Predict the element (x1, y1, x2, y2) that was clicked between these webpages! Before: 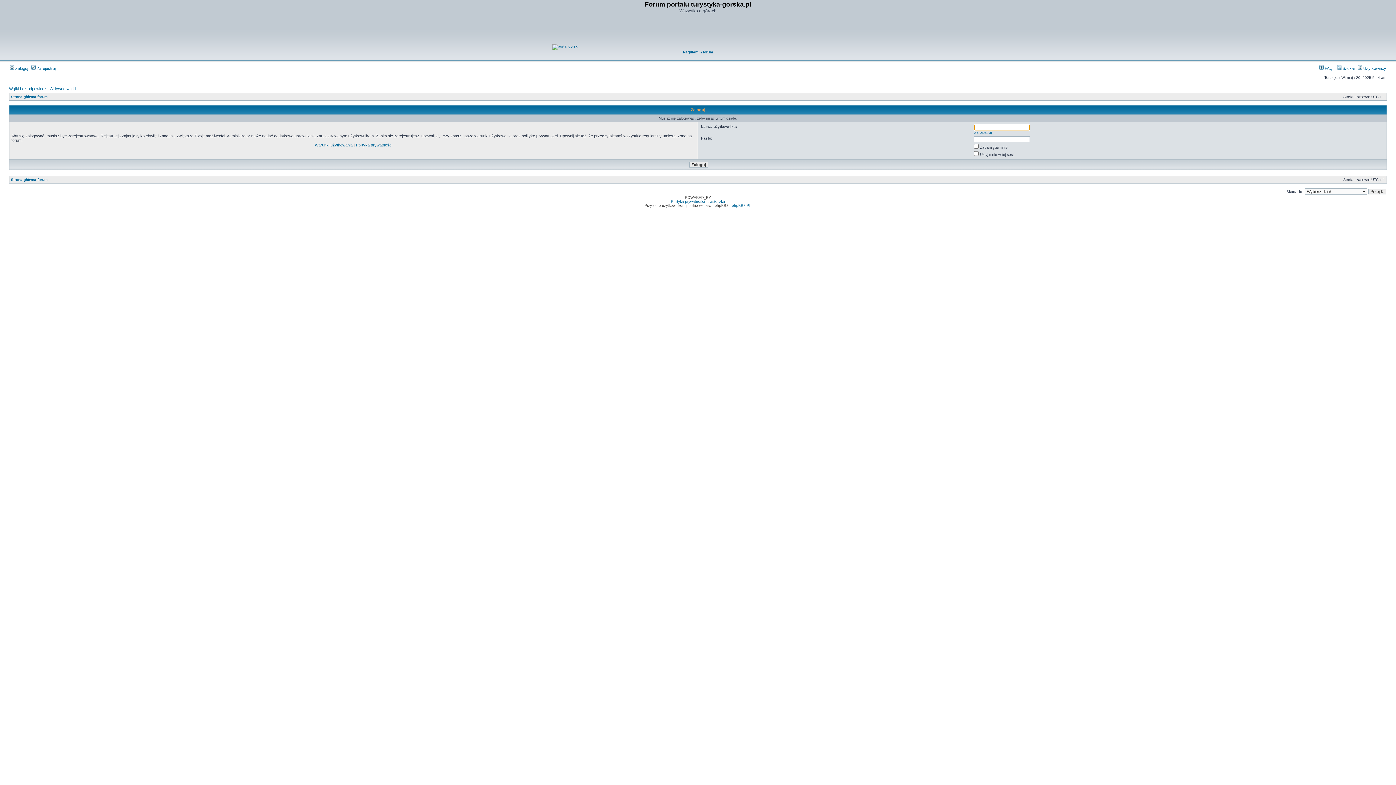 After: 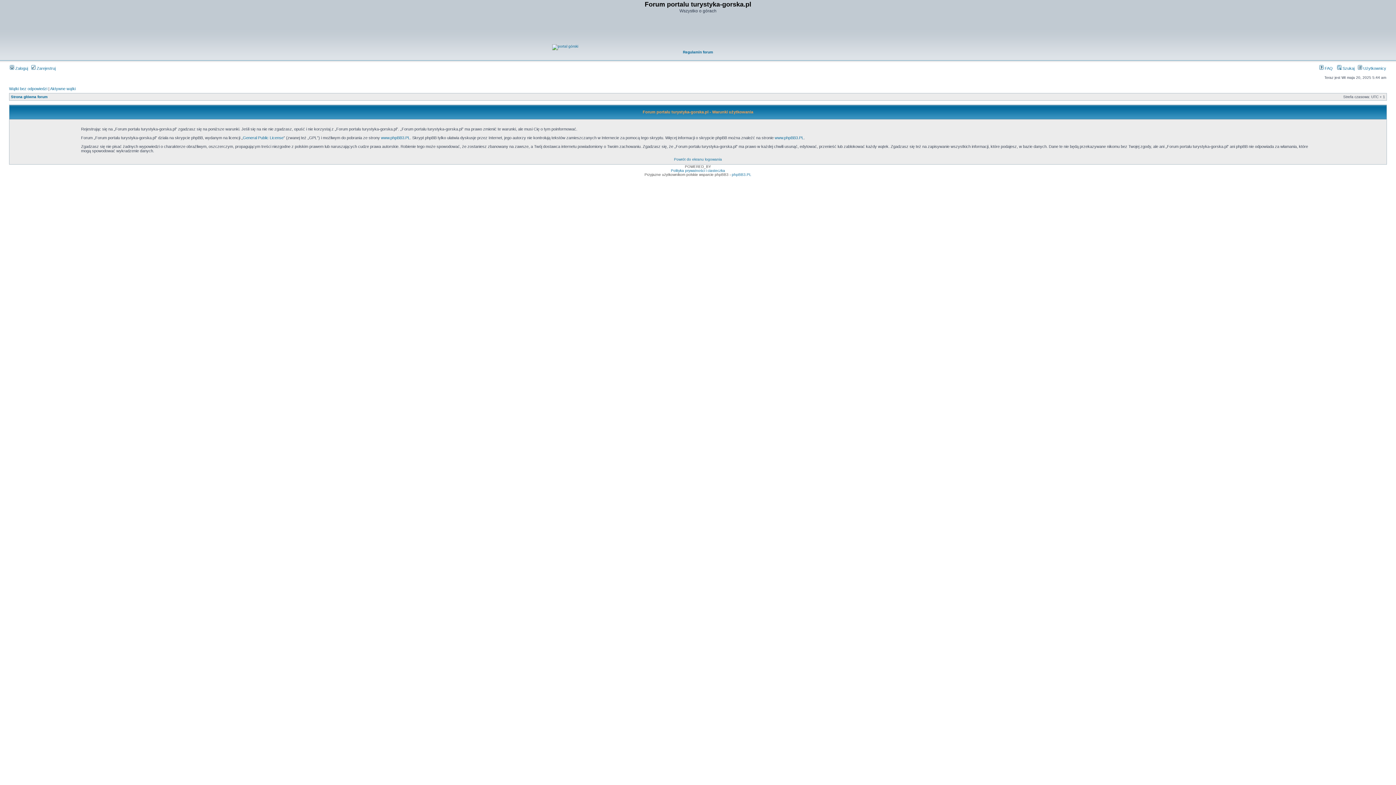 Action: bbox: (314, 142, 352, 147) label: Warunki użytkowania